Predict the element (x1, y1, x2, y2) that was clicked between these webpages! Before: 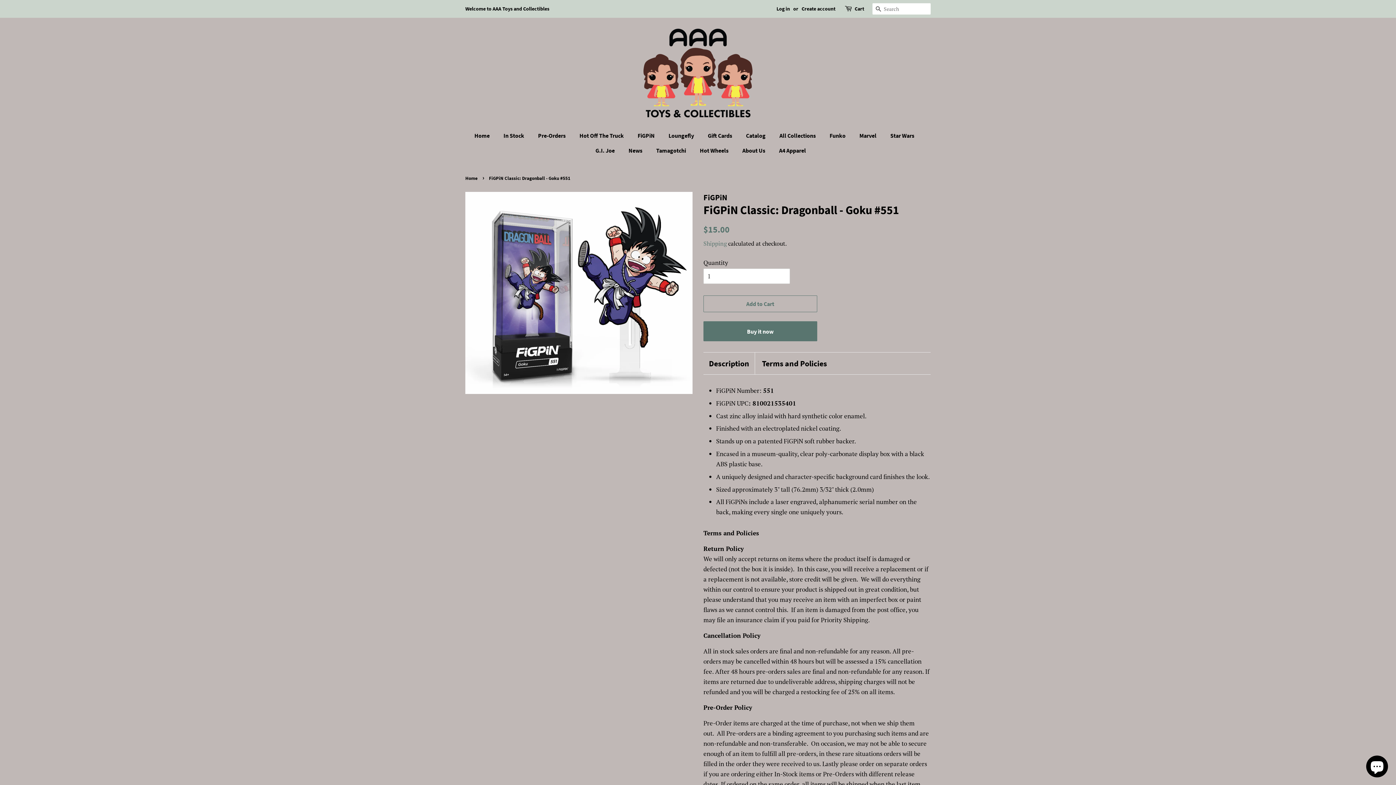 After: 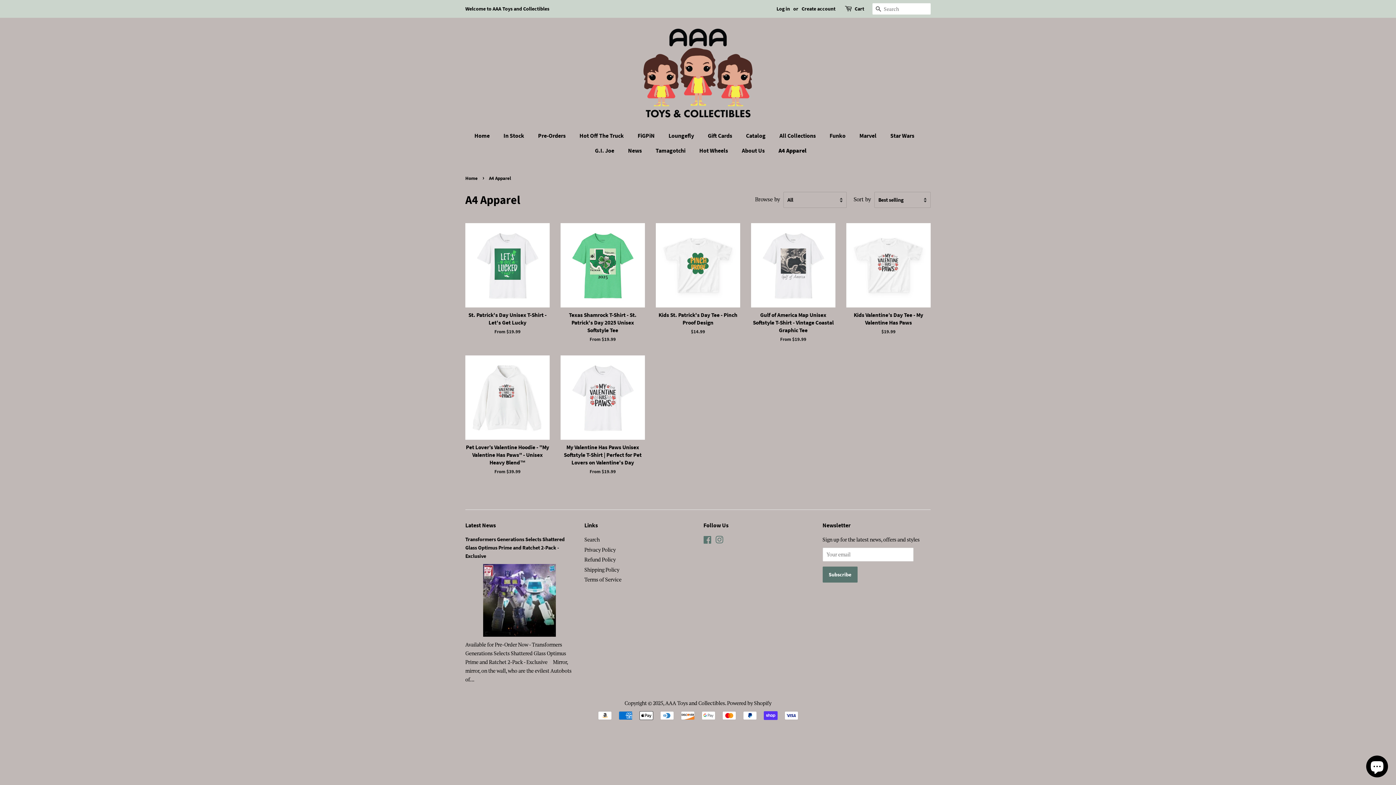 Action: label: A4 Apparel bbox: (773, 143, 806, 158)